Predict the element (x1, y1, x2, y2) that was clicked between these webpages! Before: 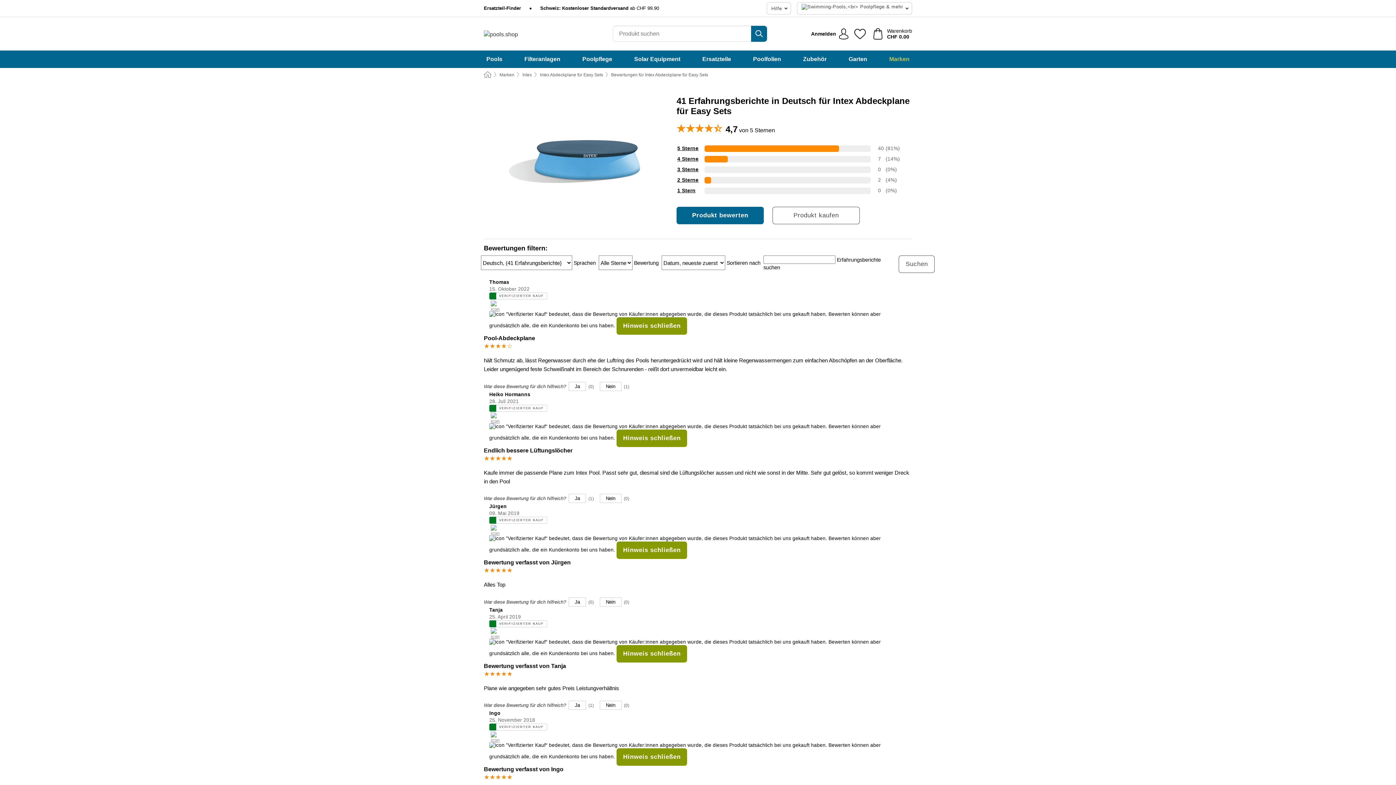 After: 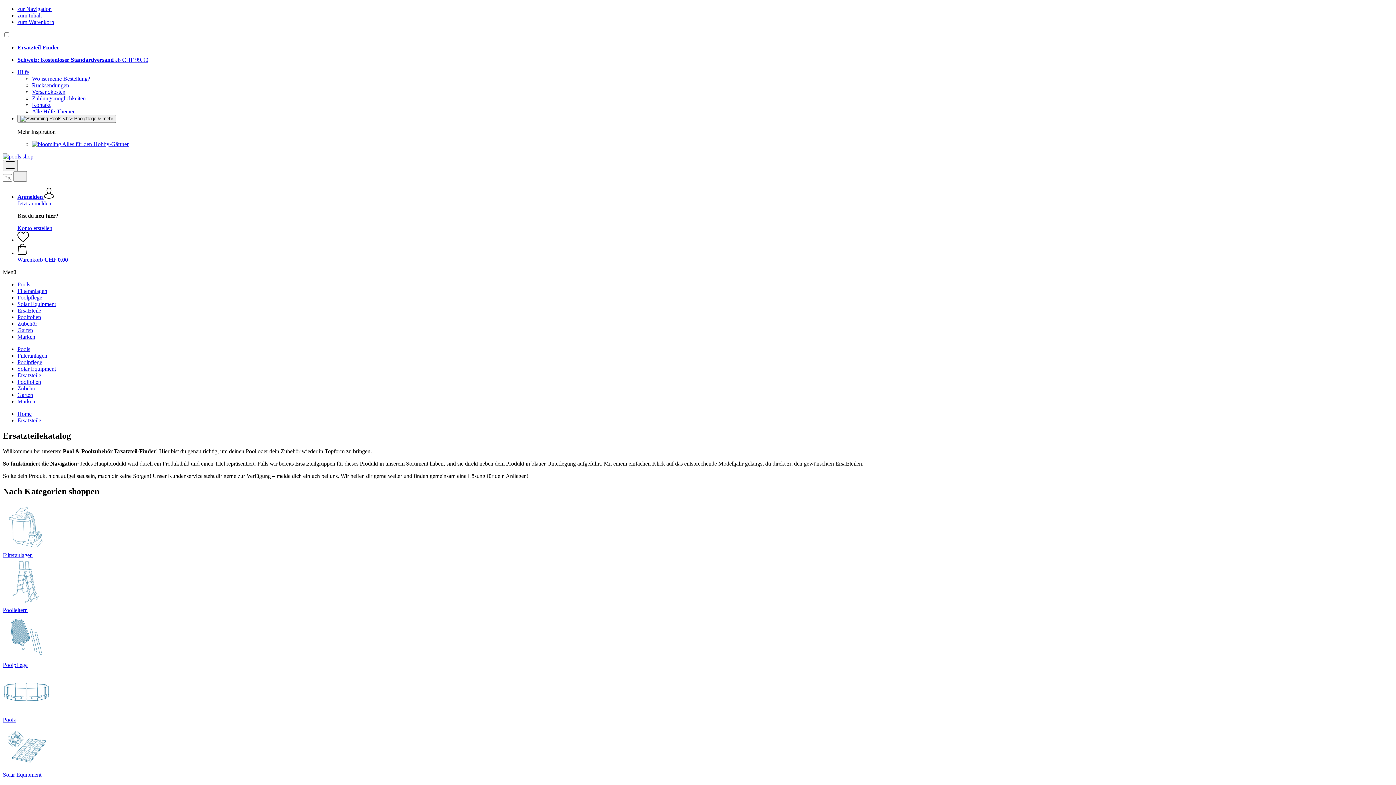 Action: label: Ersatzteil-Finder bbox: (484, 5, 521, 11)